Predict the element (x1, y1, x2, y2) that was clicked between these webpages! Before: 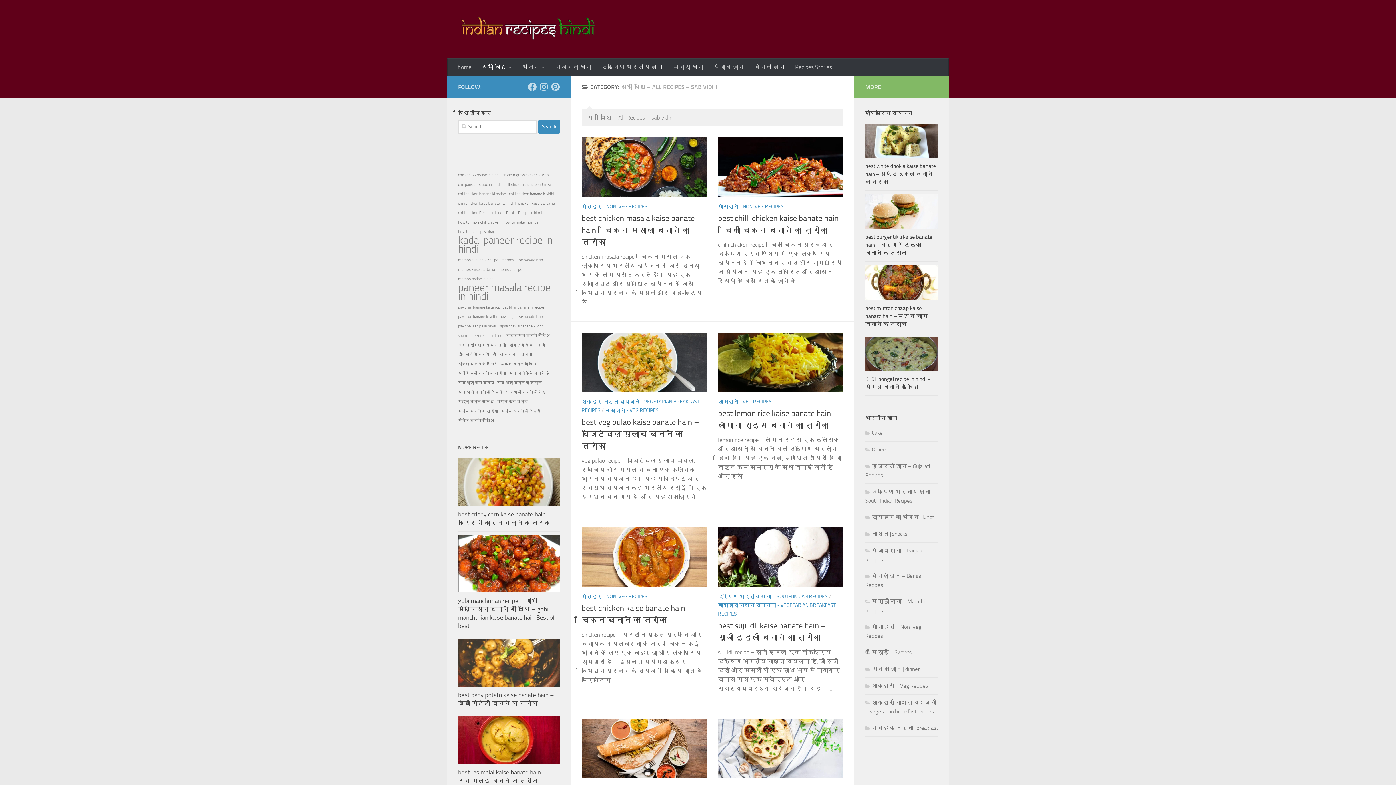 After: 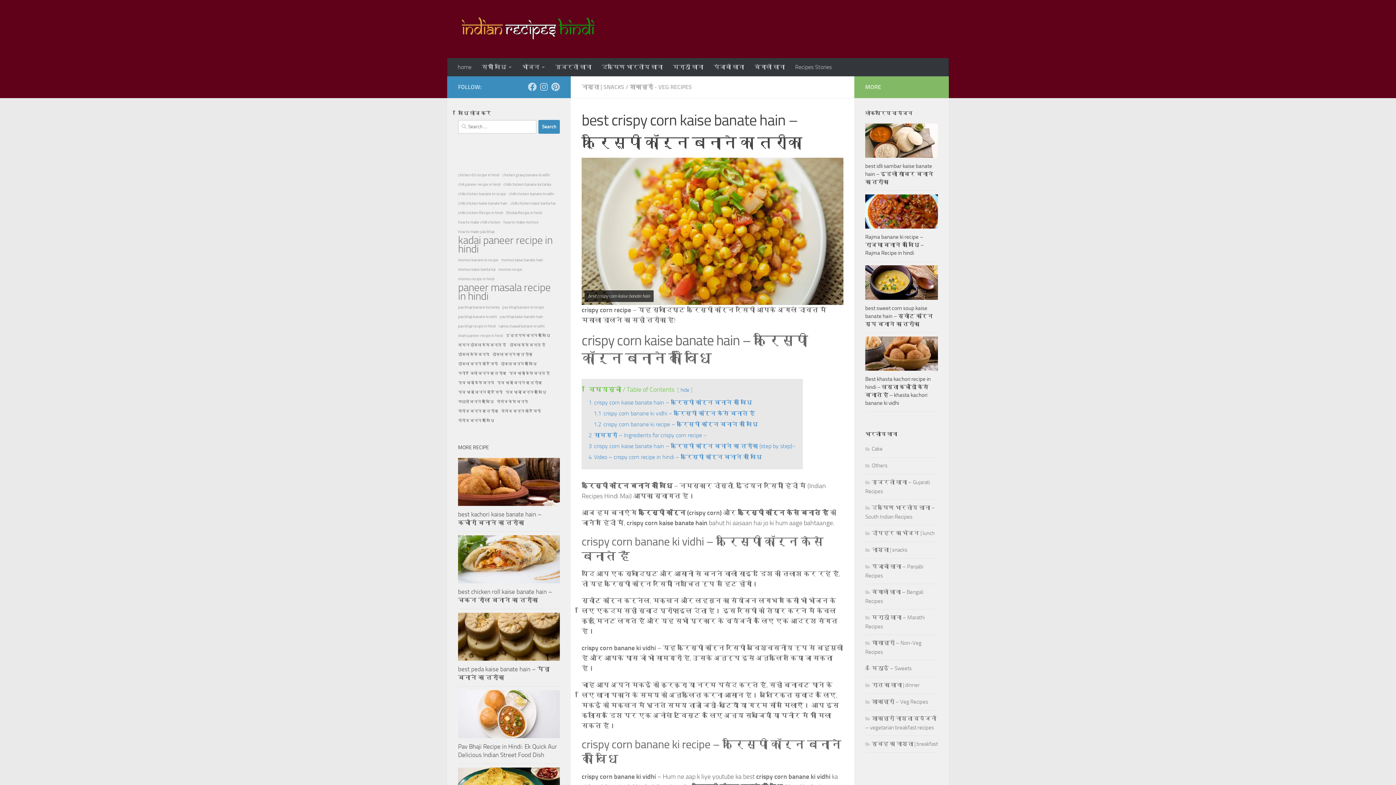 Action: bbox: (458, 510, 551, 526) label: best crispy corn kaise banate hain – क्रिस्पी कॉर्न बनाने का तरीका